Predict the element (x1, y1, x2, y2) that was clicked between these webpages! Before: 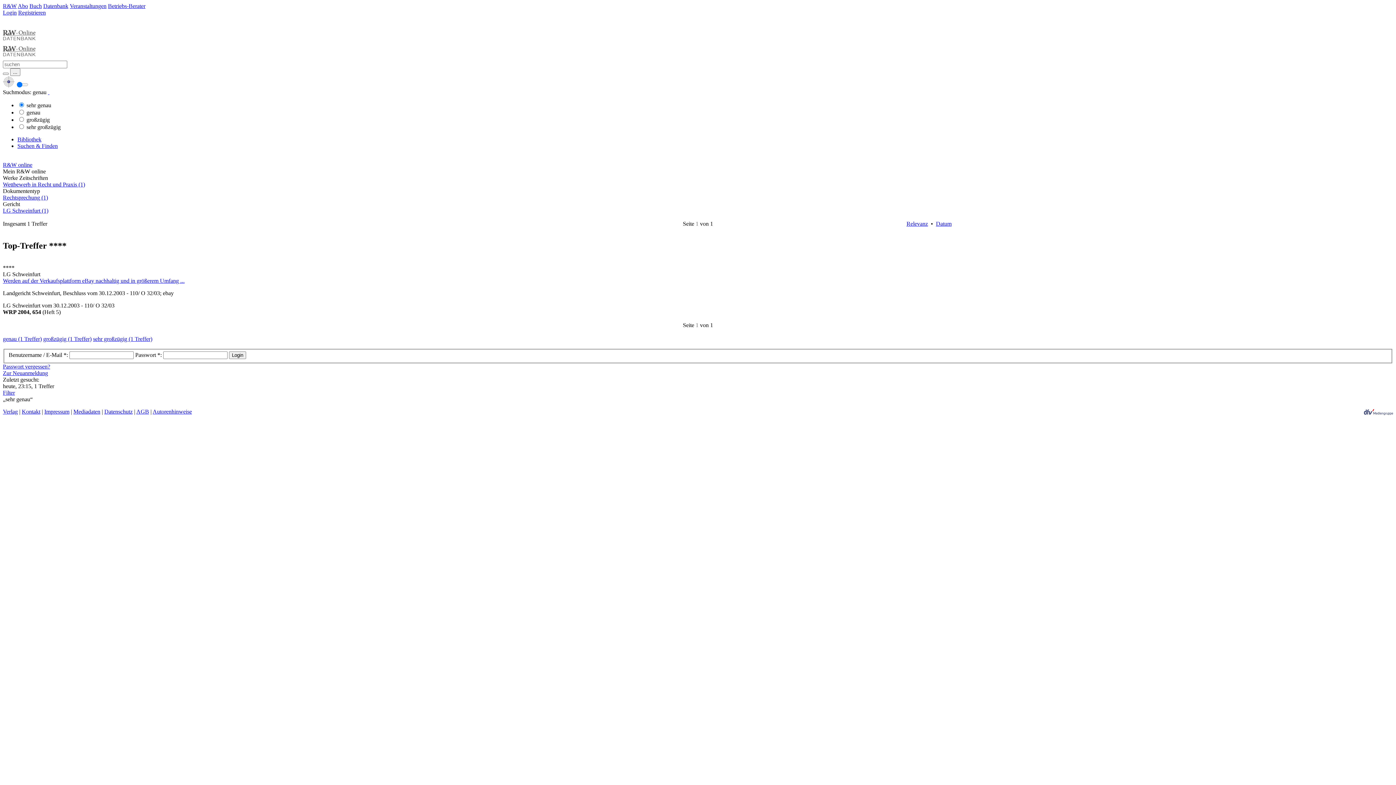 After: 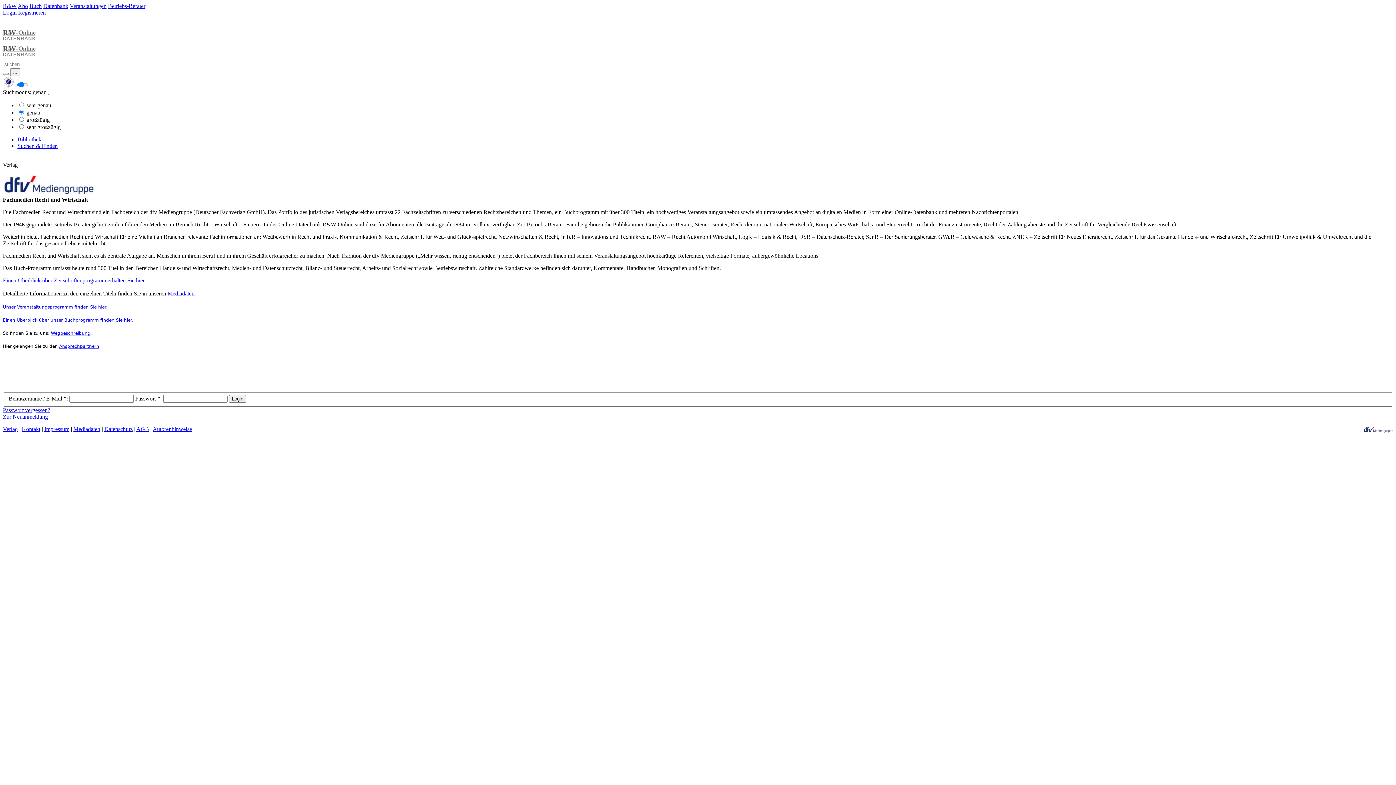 Action: label: Verlag bbox: (2, 408, 17, 415)